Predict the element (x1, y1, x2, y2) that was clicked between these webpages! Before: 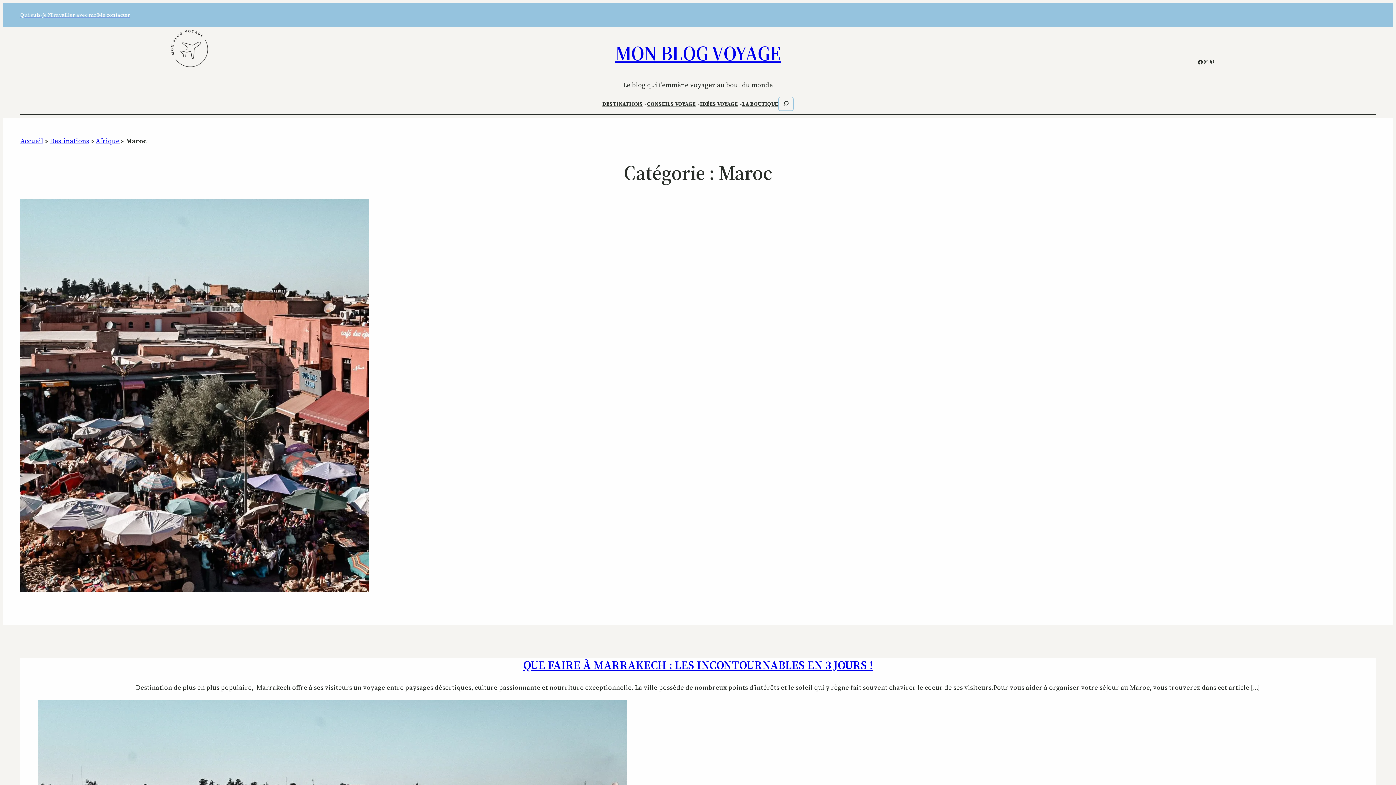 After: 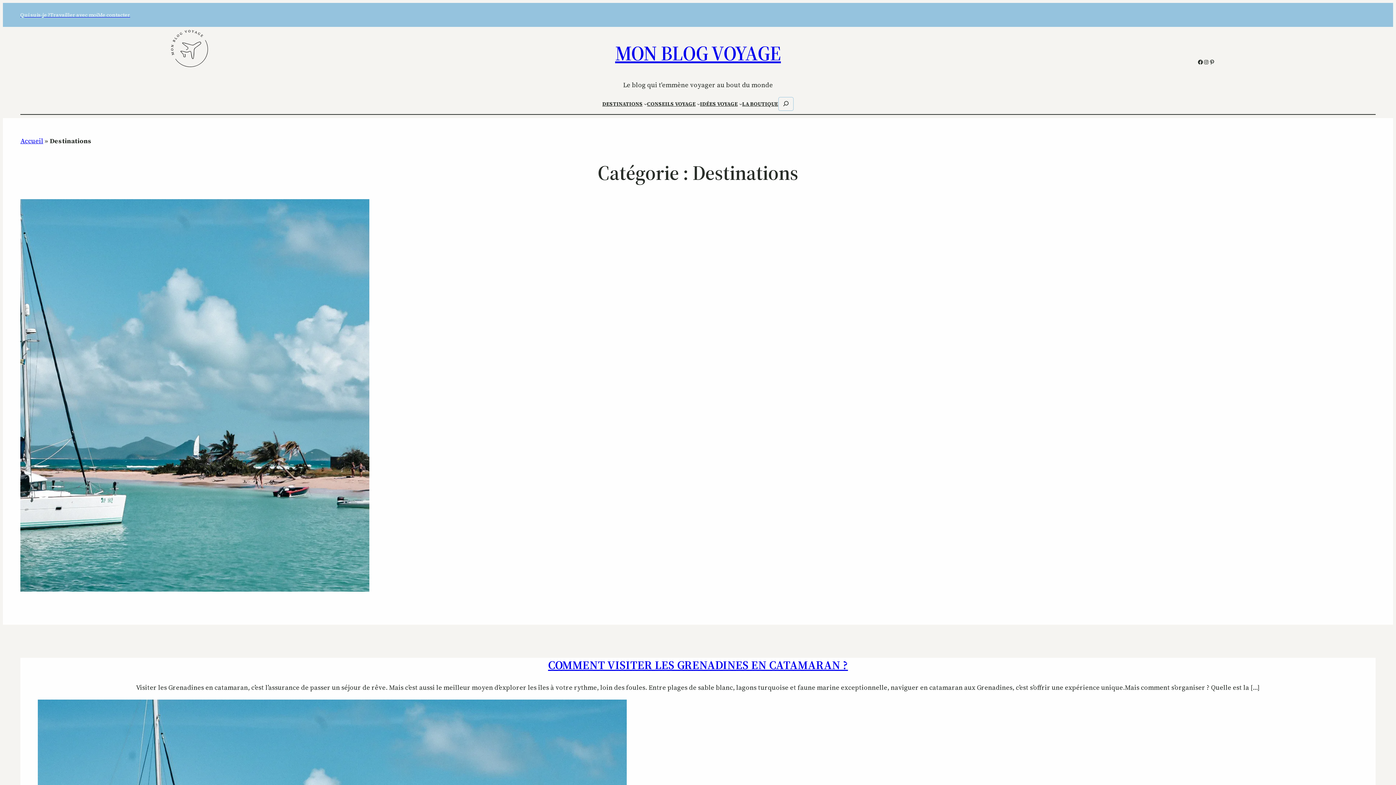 Action: bbox: (602, 100, 642, 108) label: DESTINATIONS